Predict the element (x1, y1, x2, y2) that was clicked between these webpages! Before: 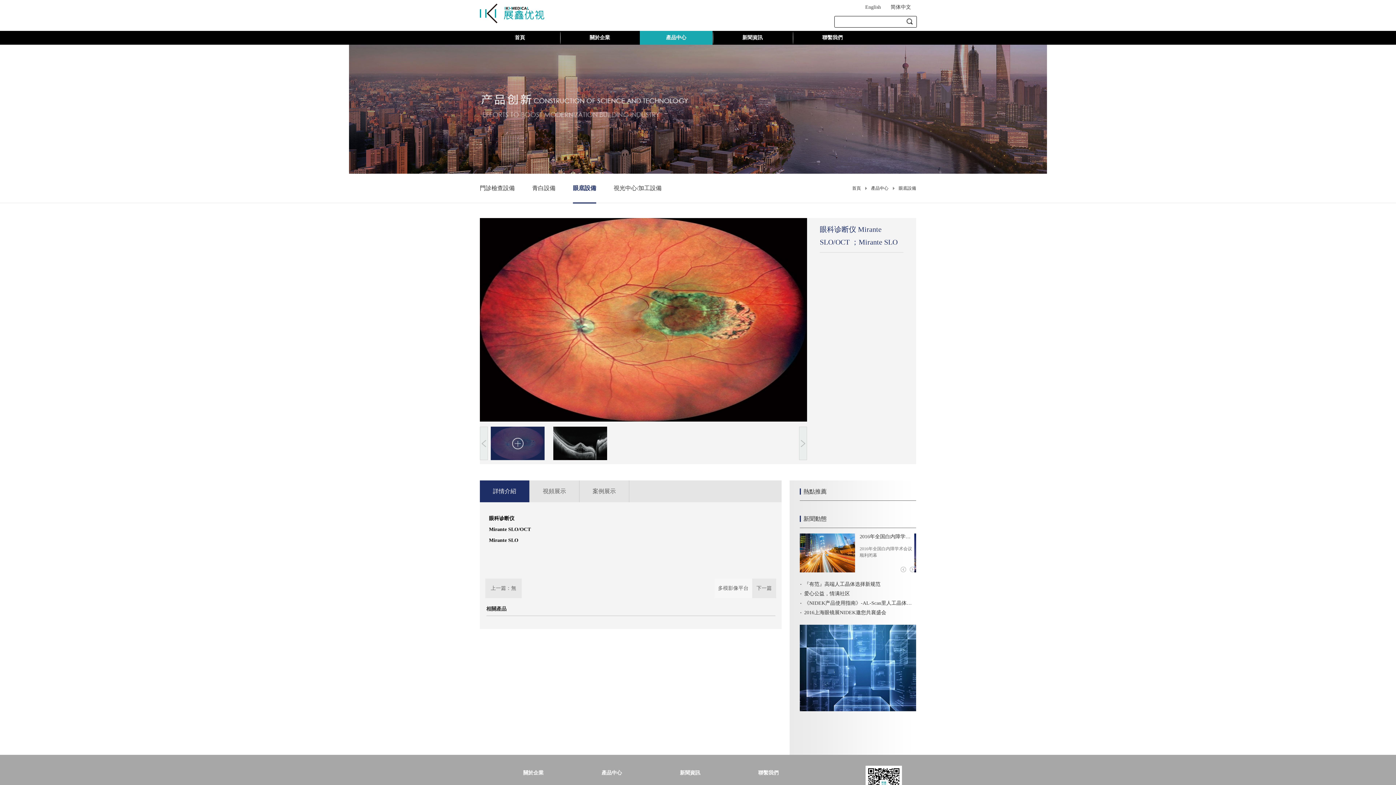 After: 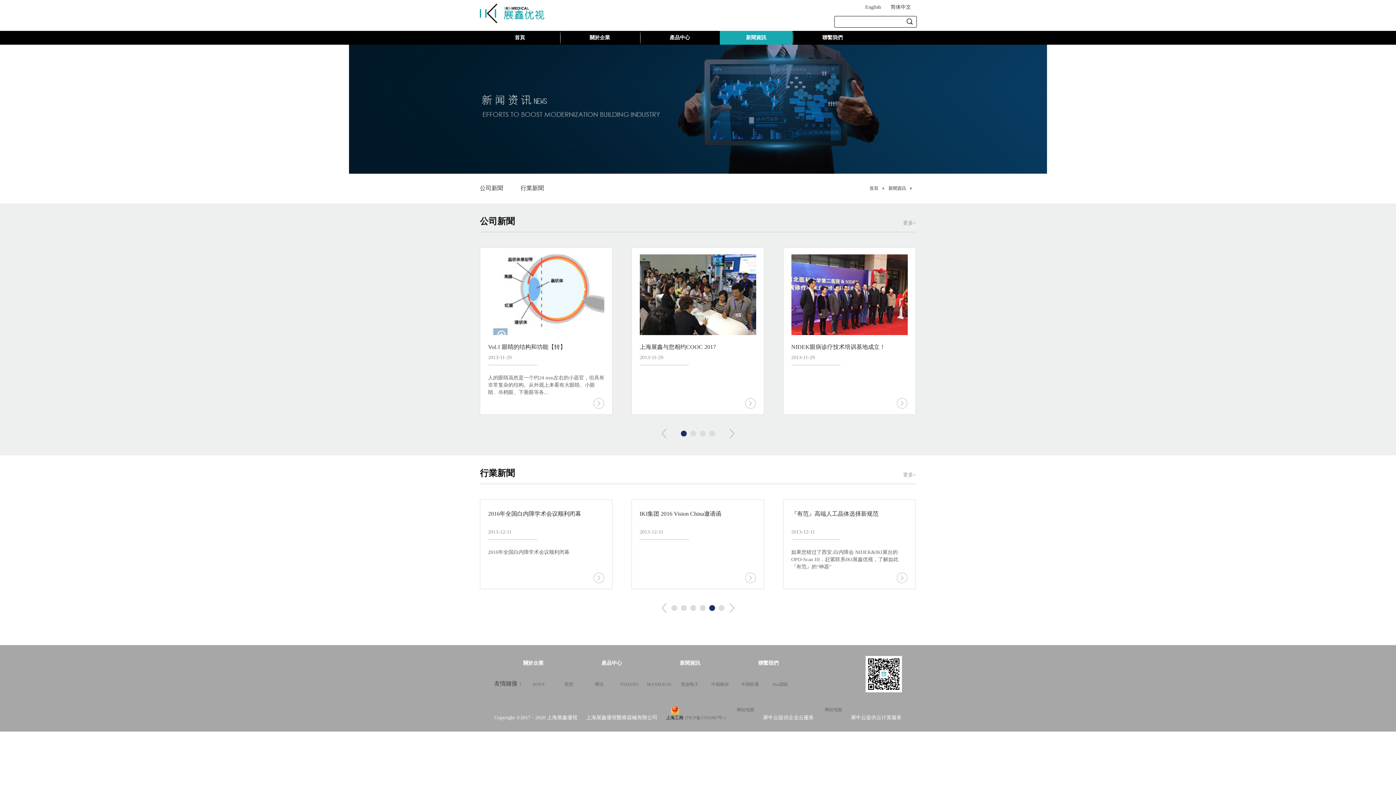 Action: bbox: (680, 770, 700, 776) label: 新聞資訊